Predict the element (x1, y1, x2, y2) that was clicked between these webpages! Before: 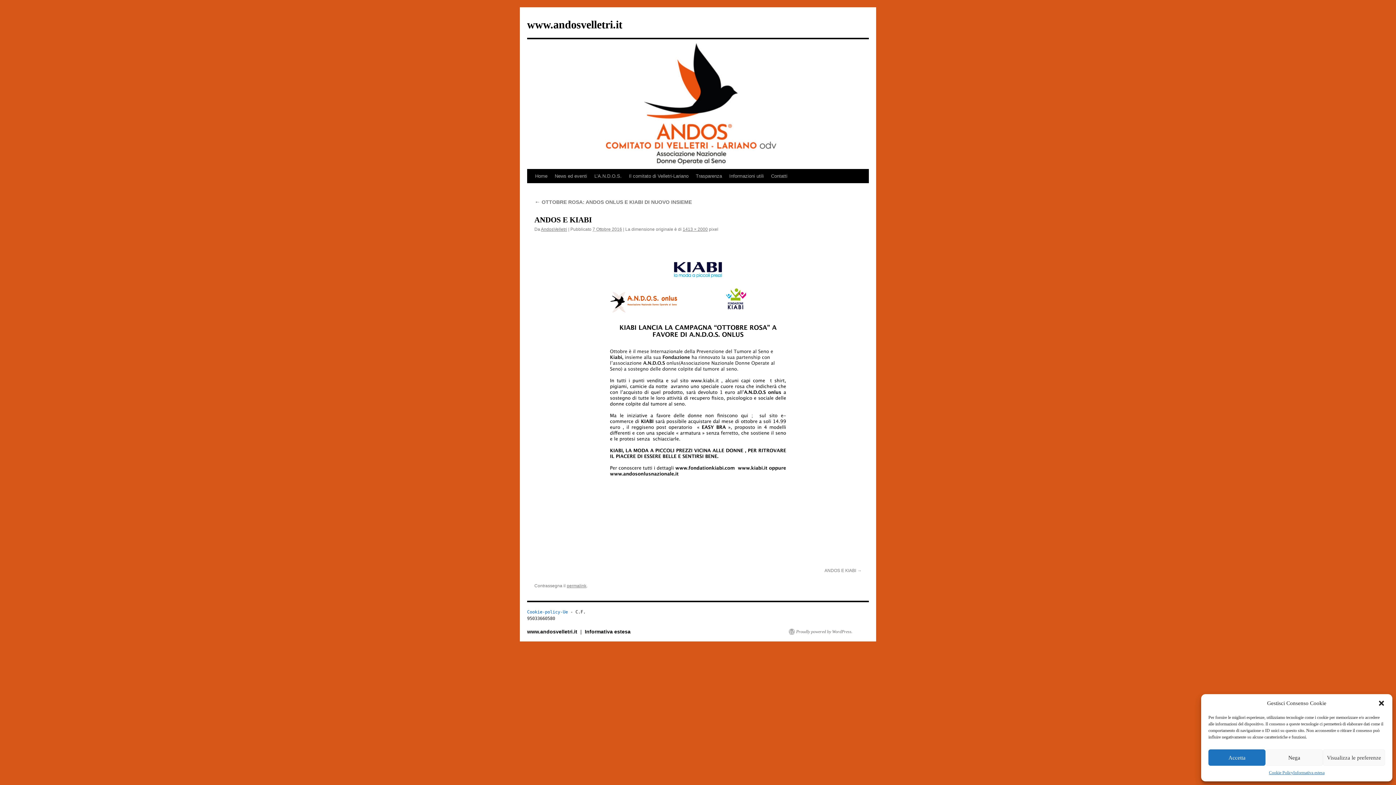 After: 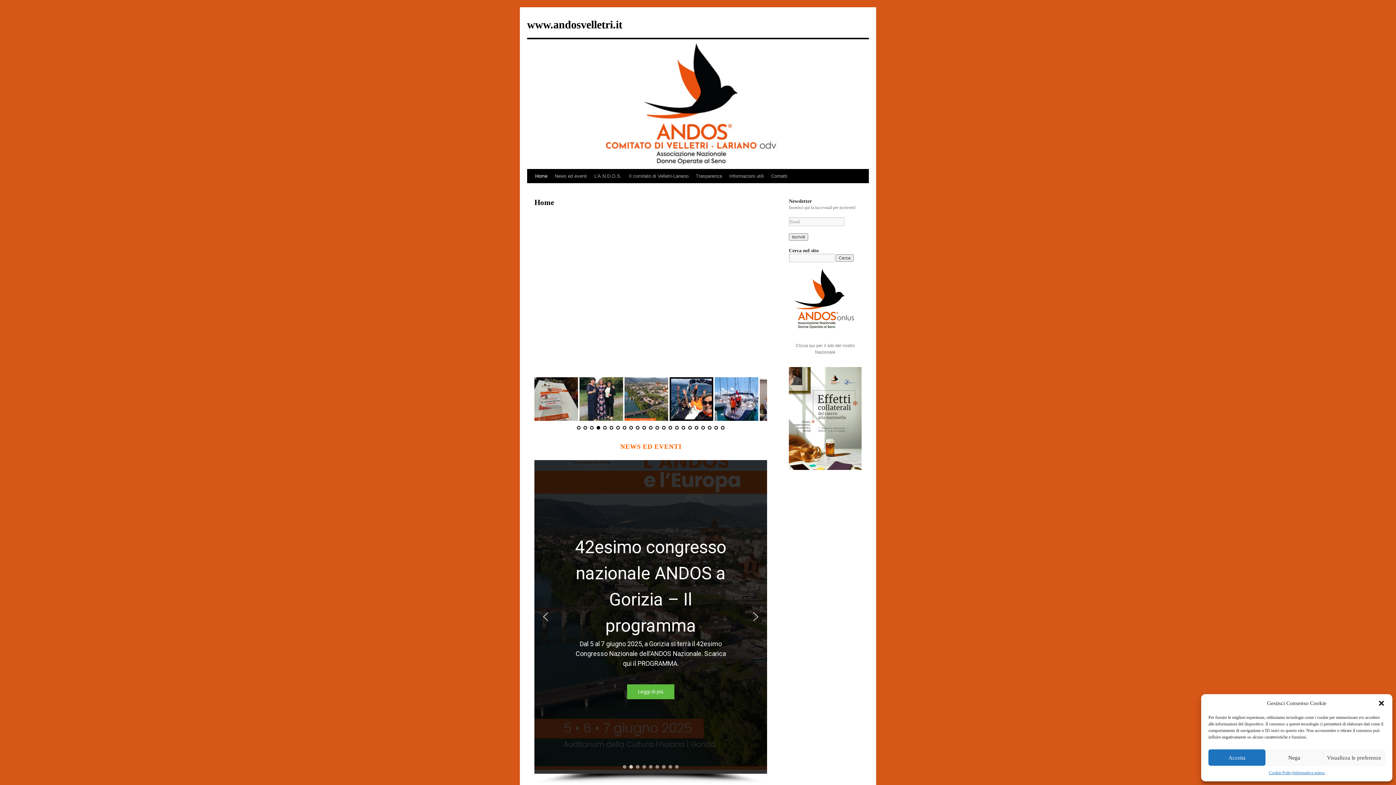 Action: bbox: (527, 18, 622, 30) label: www.andosvelletri.it